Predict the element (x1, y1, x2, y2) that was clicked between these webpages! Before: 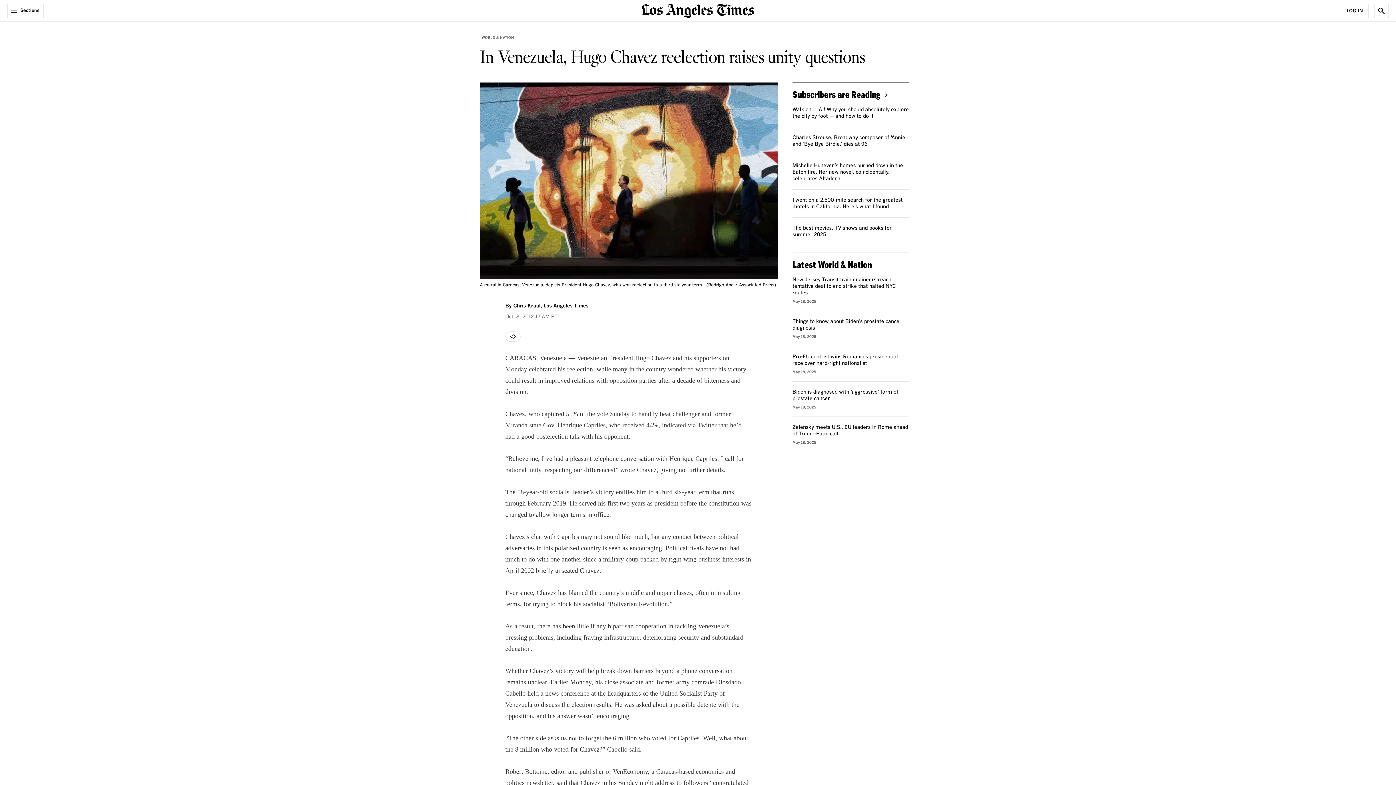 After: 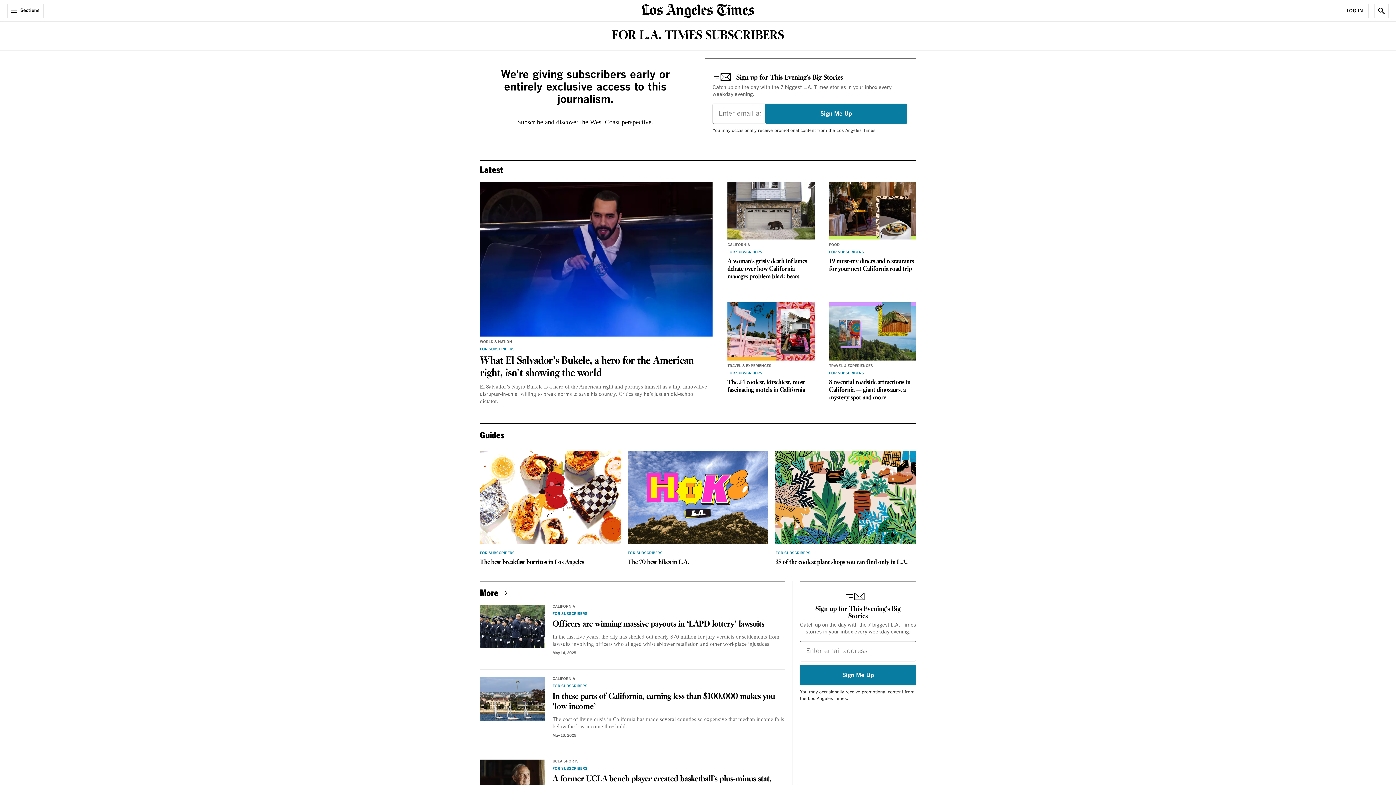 Action: label: Subscribers are Reading bbox: (792, 89, 890, 99)